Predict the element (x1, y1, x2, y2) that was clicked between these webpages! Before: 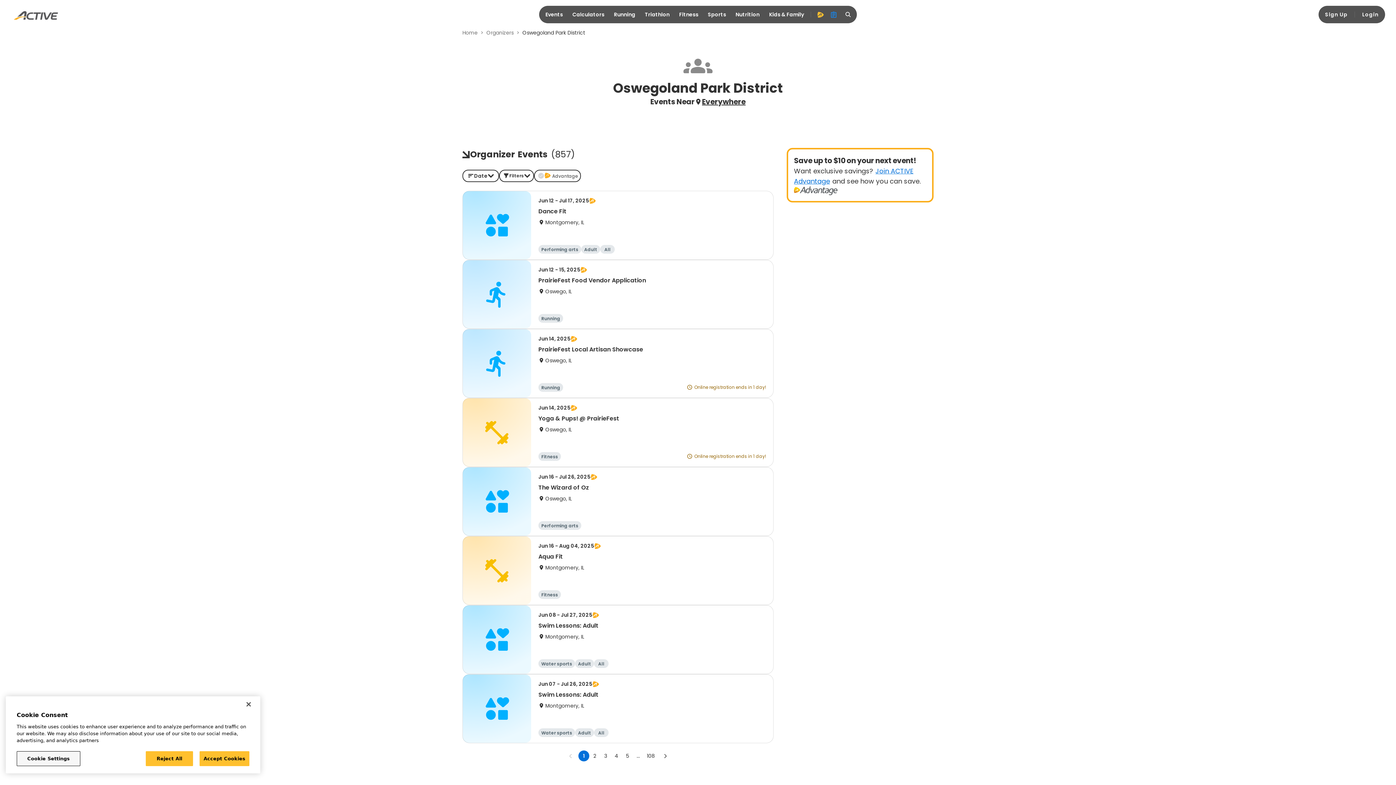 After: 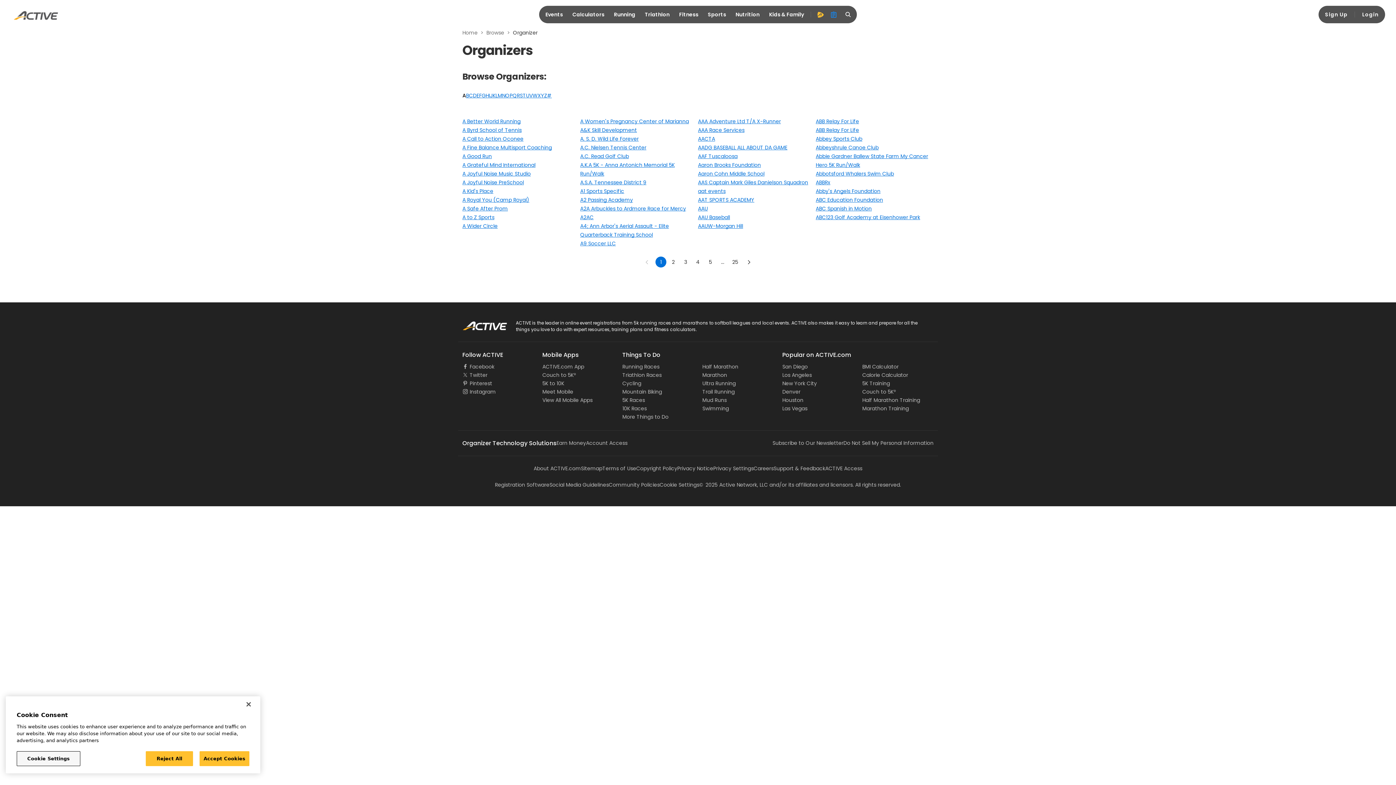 Action: bbox: (486, 29, 513, 36) label: Organizers